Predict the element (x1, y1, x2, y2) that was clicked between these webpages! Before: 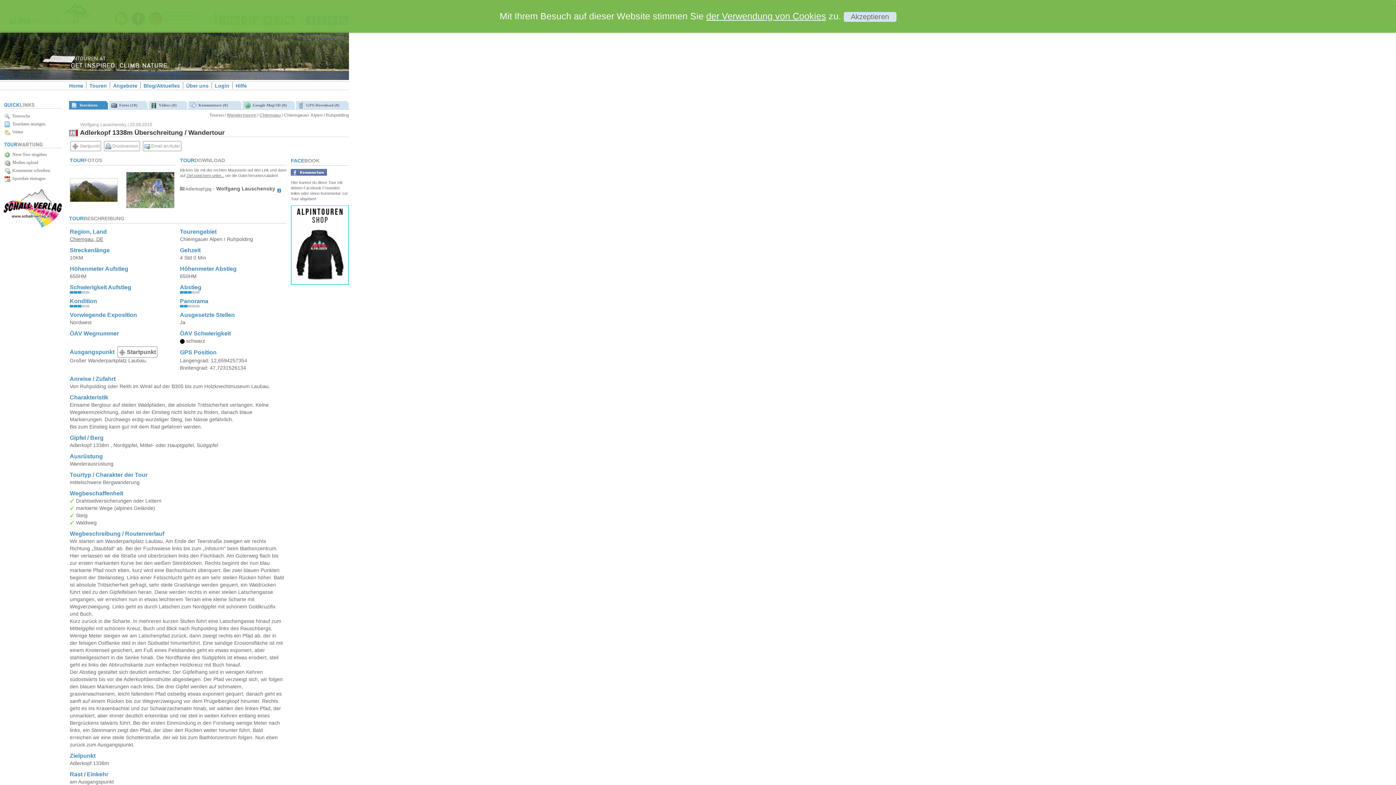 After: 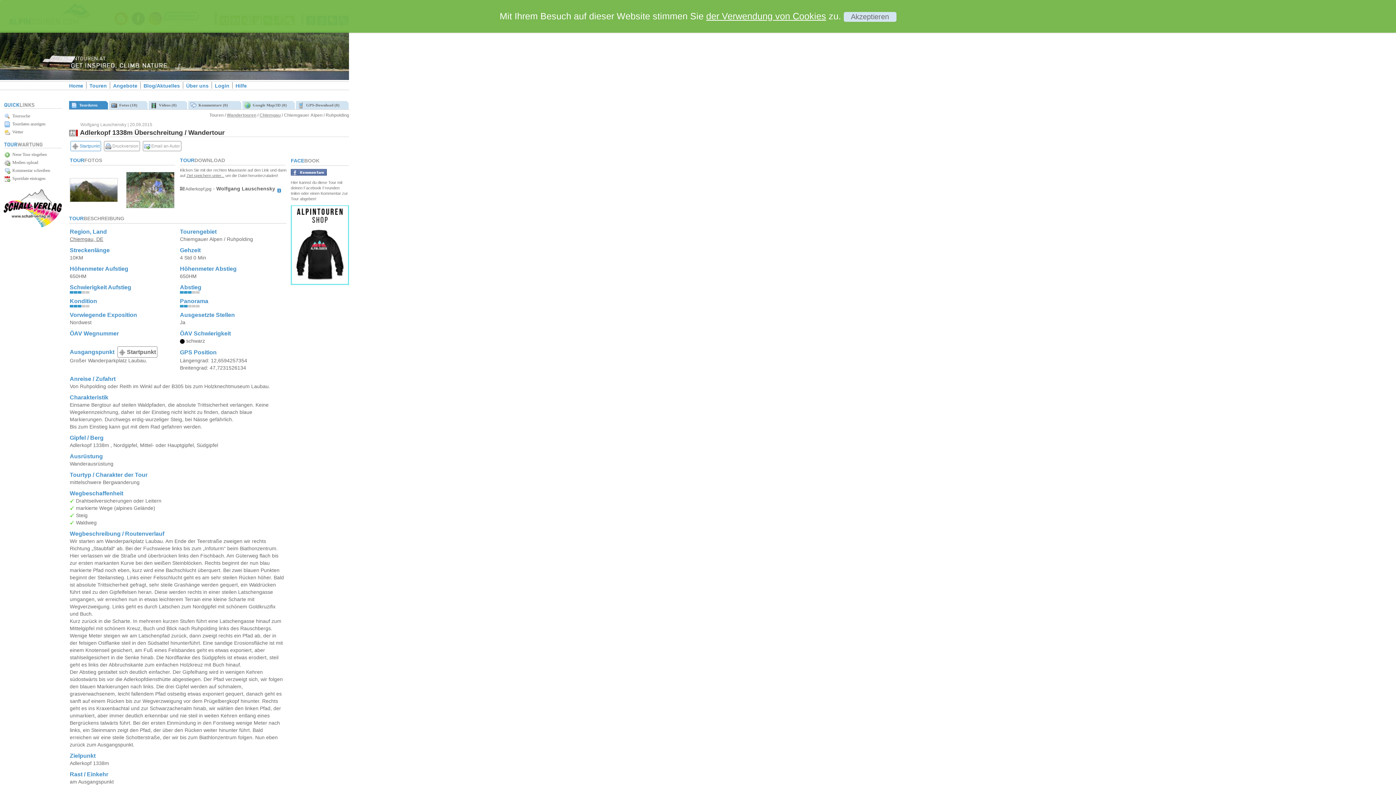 Action: bbox: (70, 141, 101, 151) label:  Startpunkt